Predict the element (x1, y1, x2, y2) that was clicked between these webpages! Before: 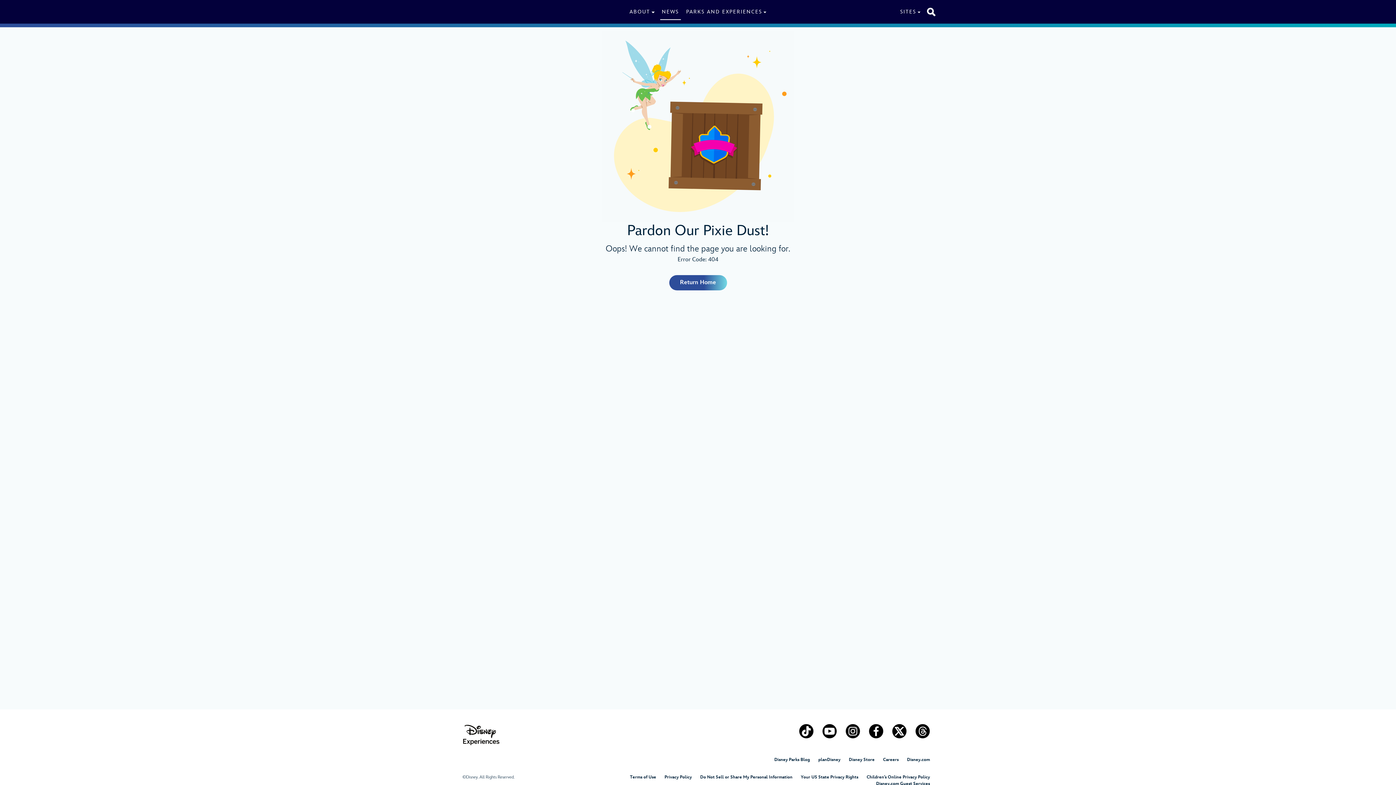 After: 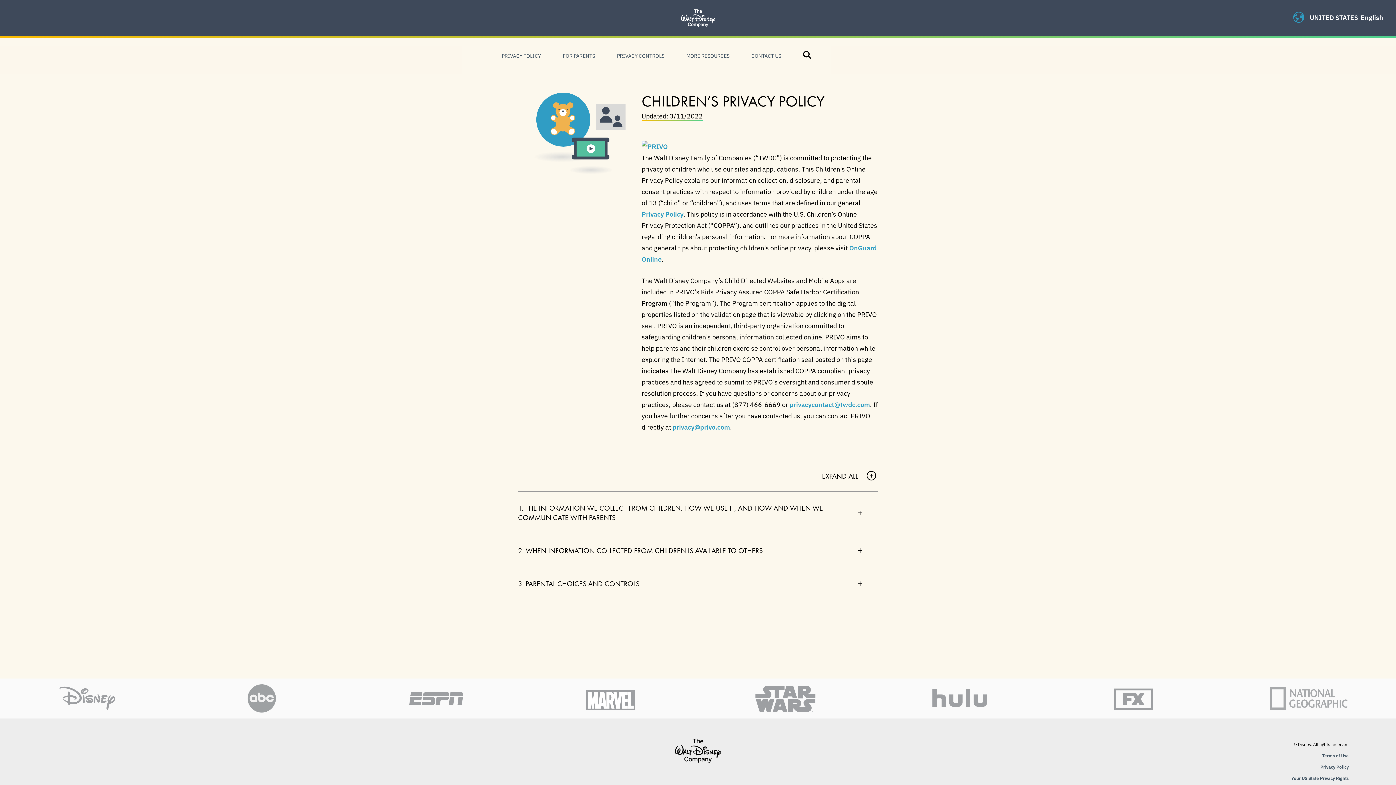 Action: label: Children’s Online Privacy Policy bbox: (866, 774, 930, 780)